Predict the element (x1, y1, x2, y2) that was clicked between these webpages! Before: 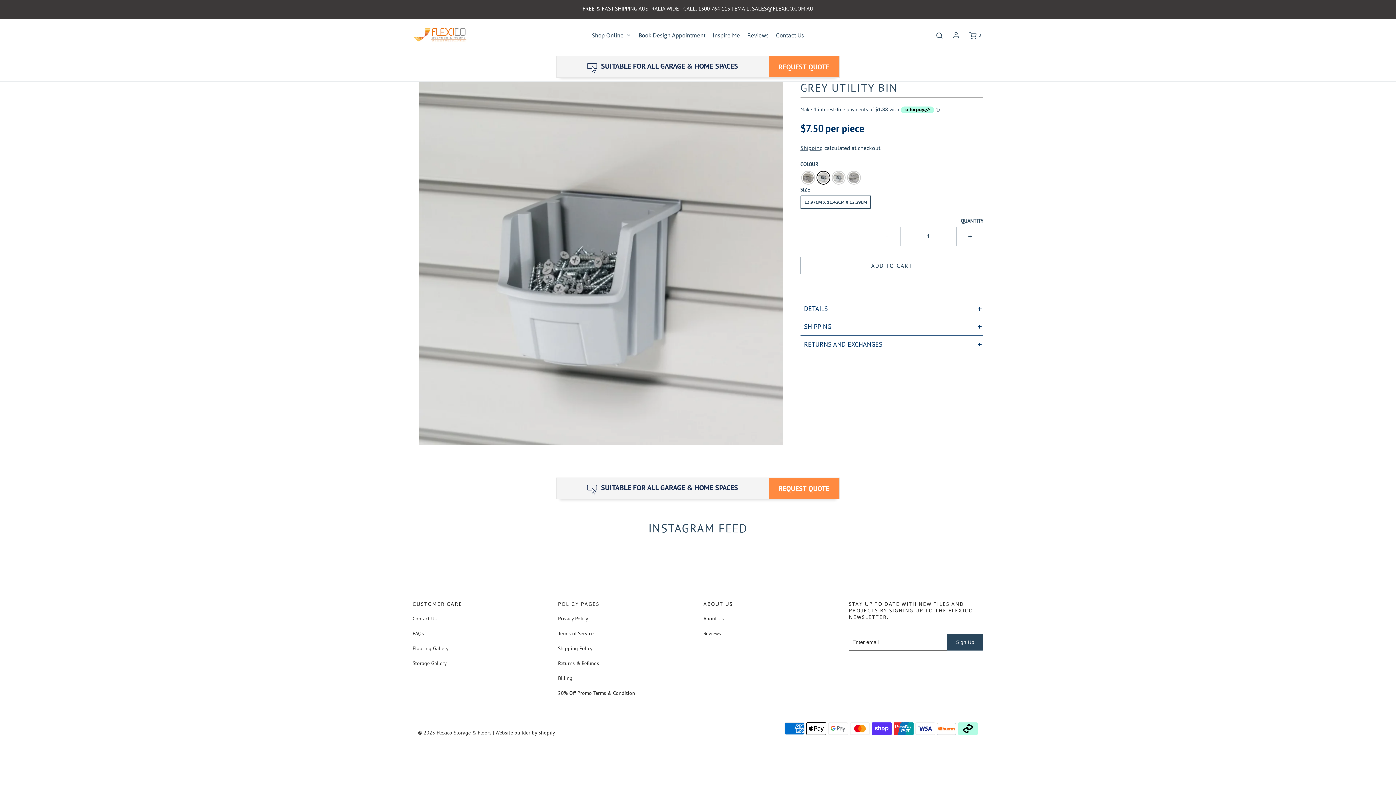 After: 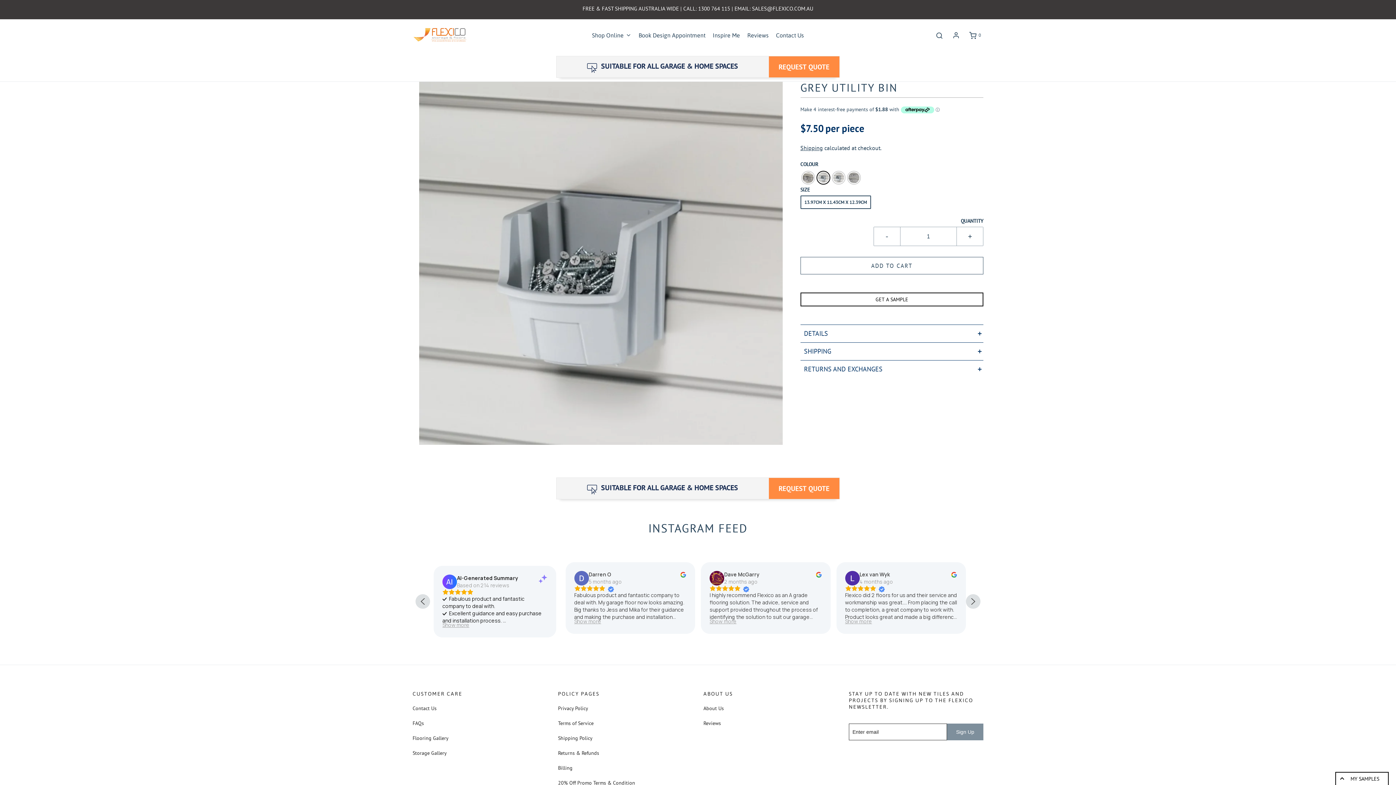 Action: label: Join bbox: (947, 634, 983, 650)